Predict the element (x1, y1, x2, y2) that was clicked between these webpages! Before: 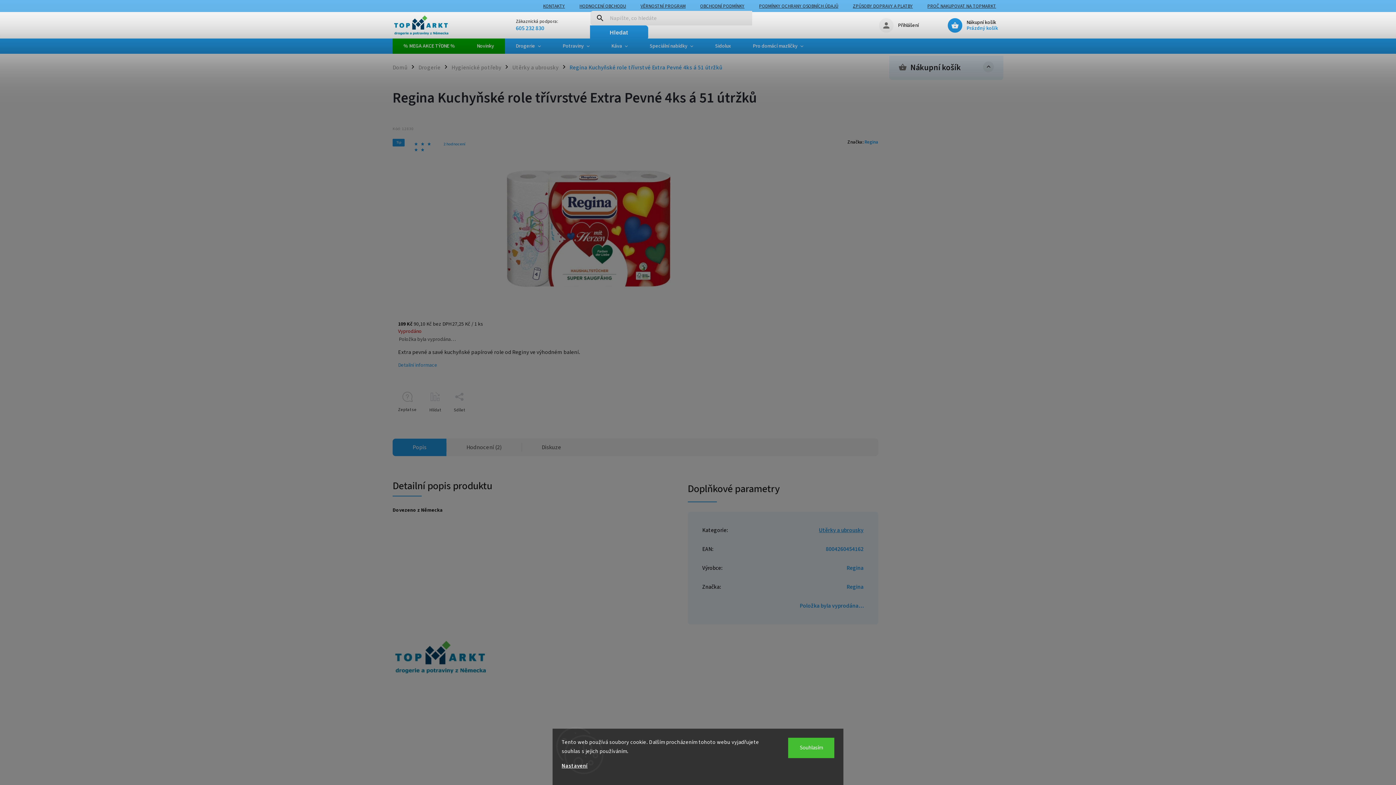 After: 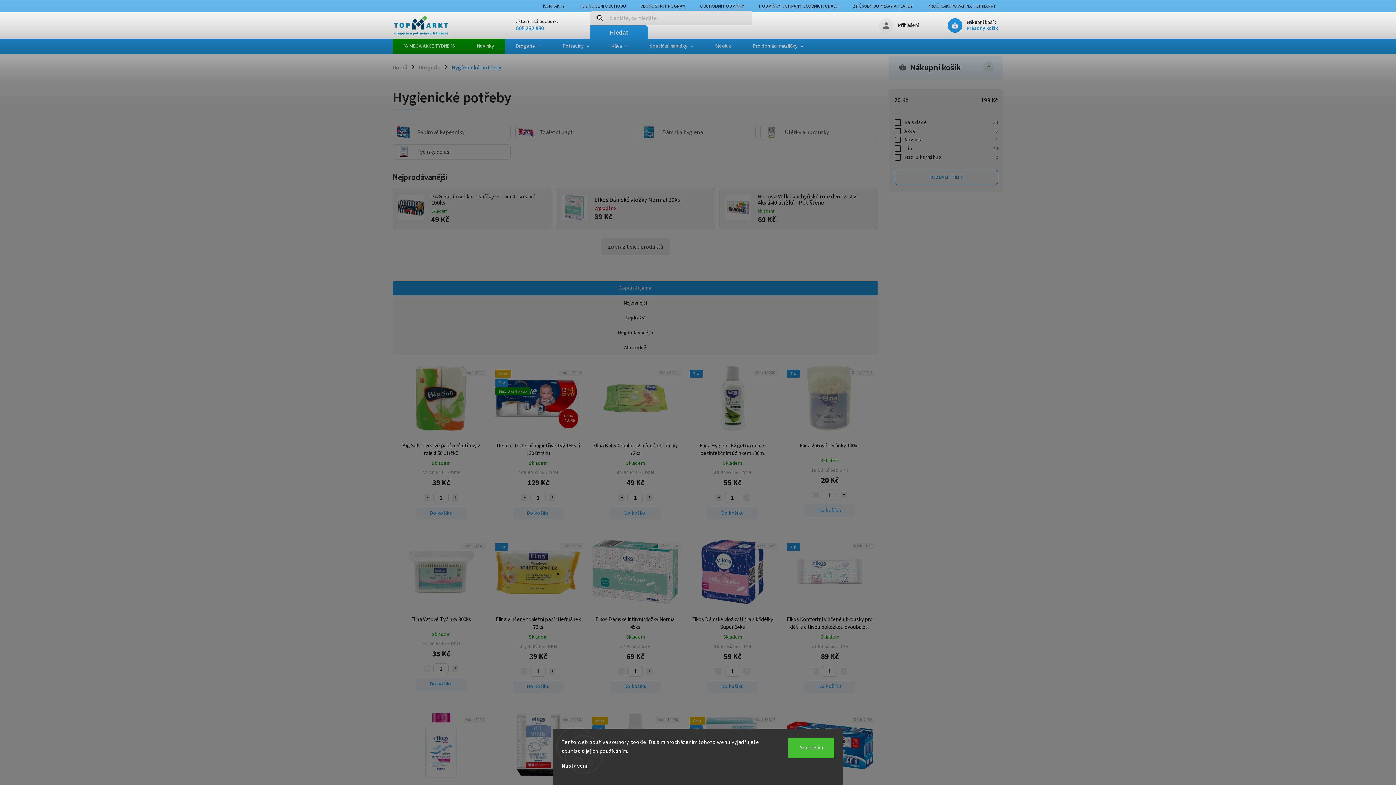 Action: bbox: (449, 60, 503, 75) label: Hygienické potřeby